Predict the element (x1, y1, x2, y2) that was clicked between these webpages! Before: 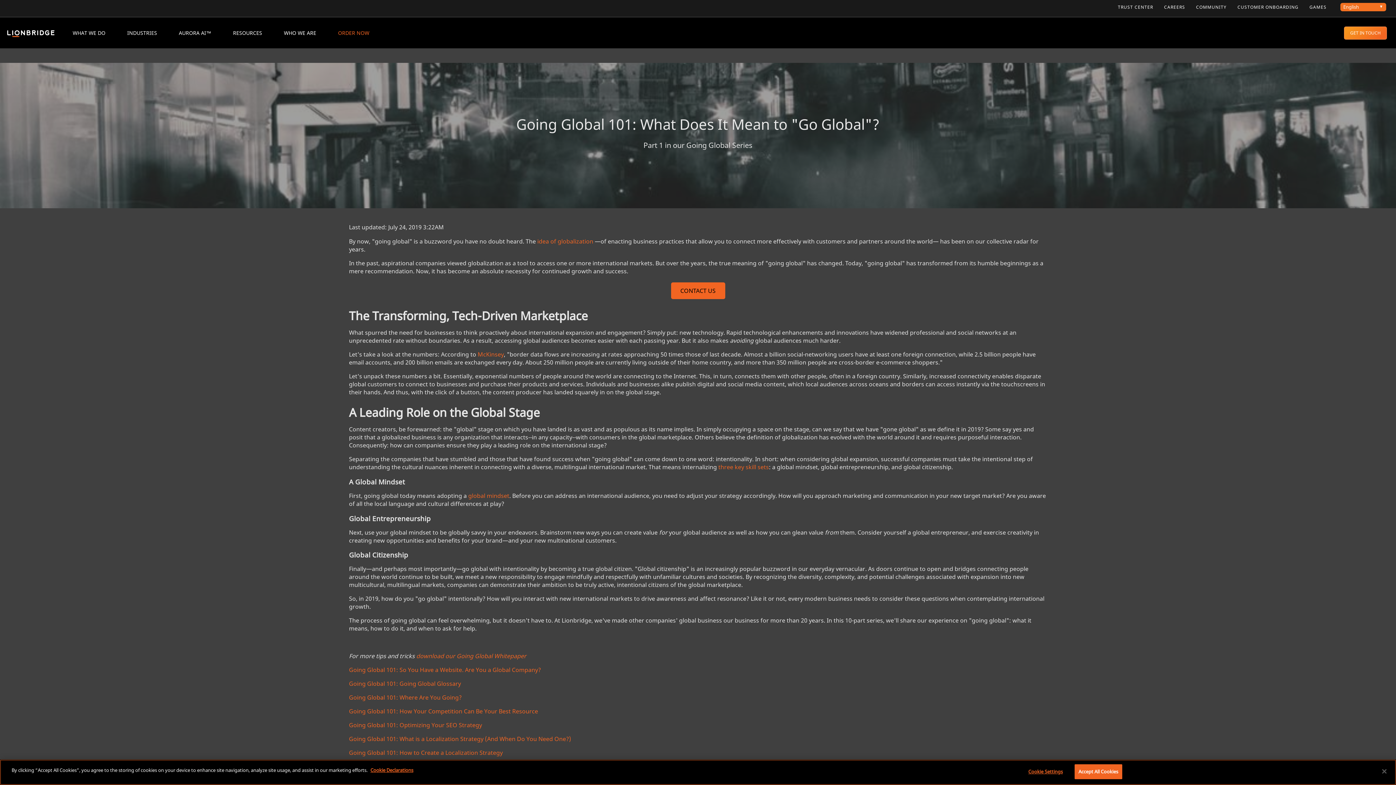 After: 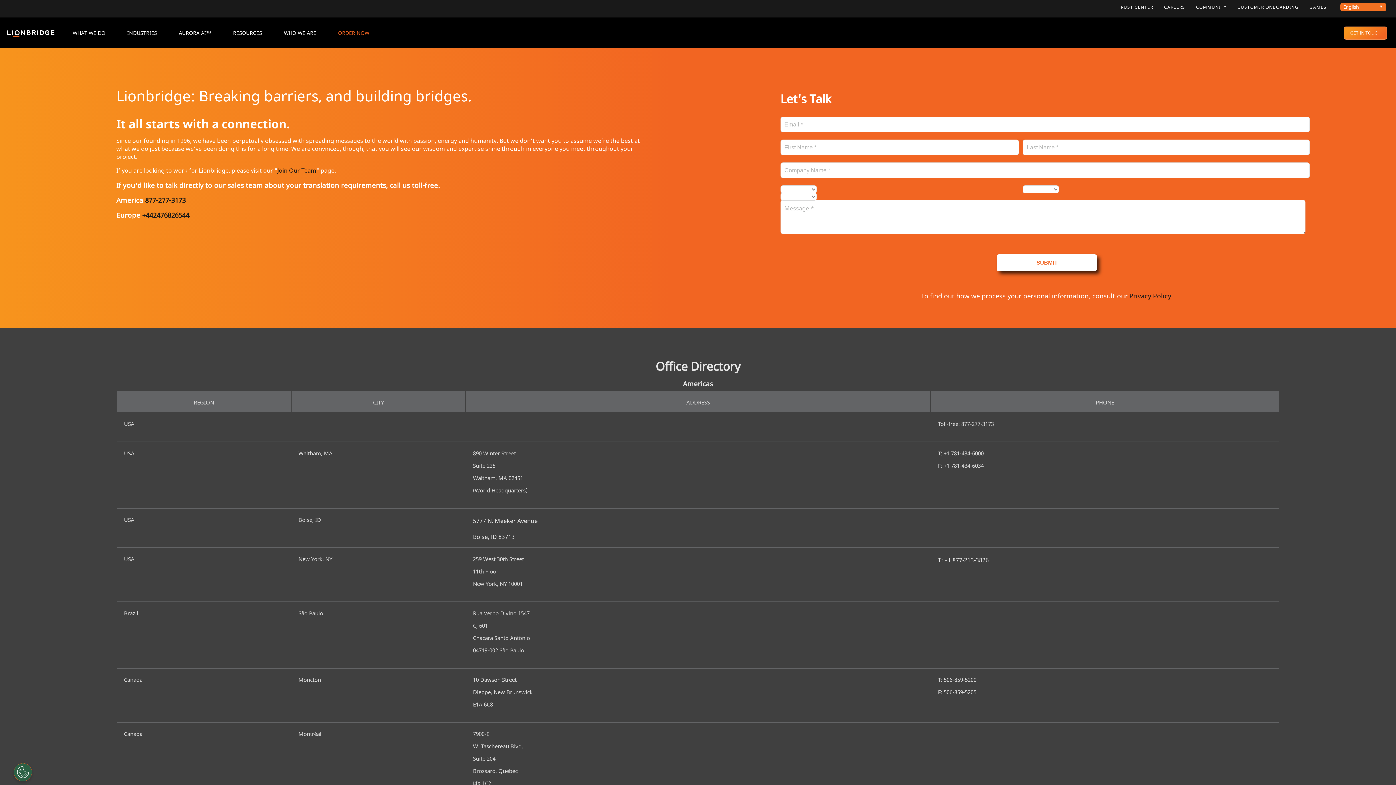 Action: bbox: (1344, 26, 1387, 39) label: GET IN TOUCH